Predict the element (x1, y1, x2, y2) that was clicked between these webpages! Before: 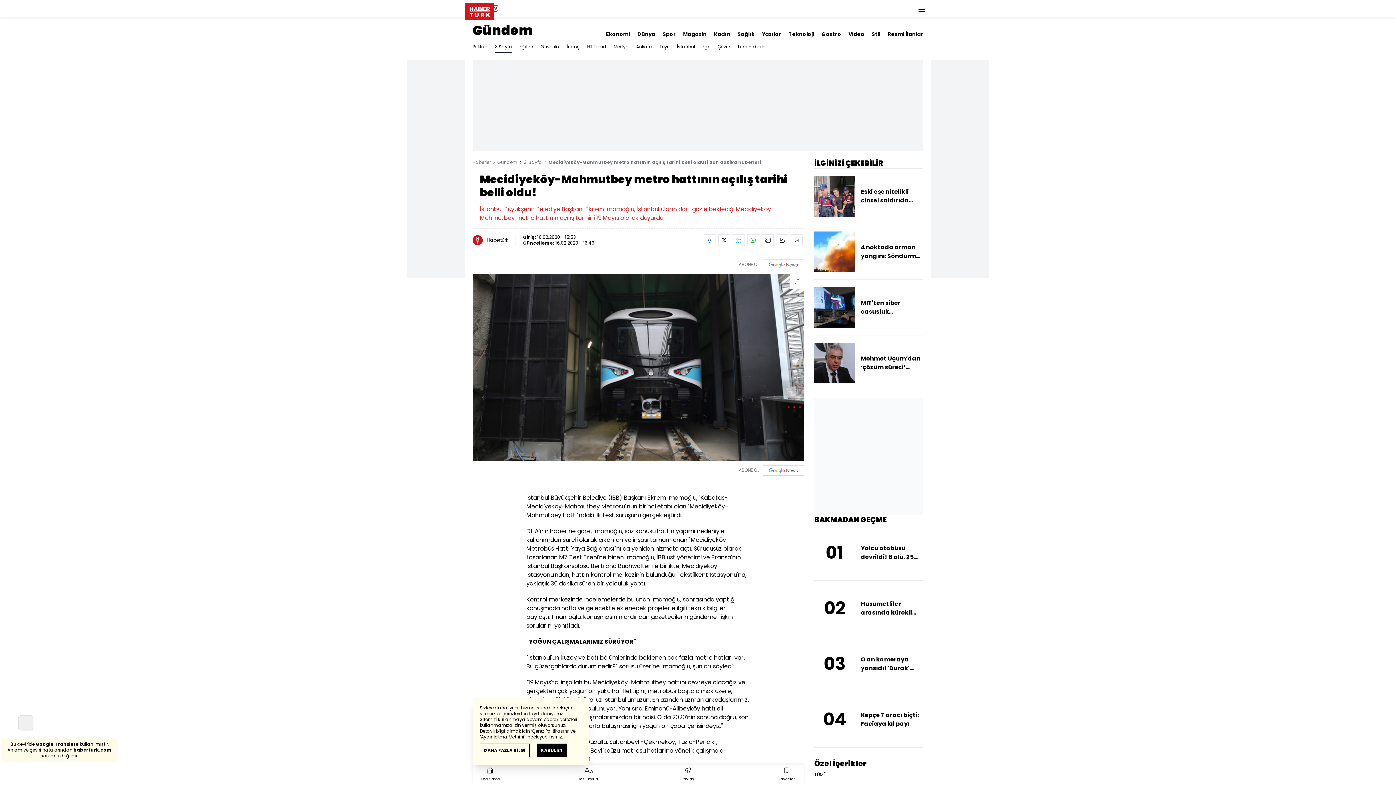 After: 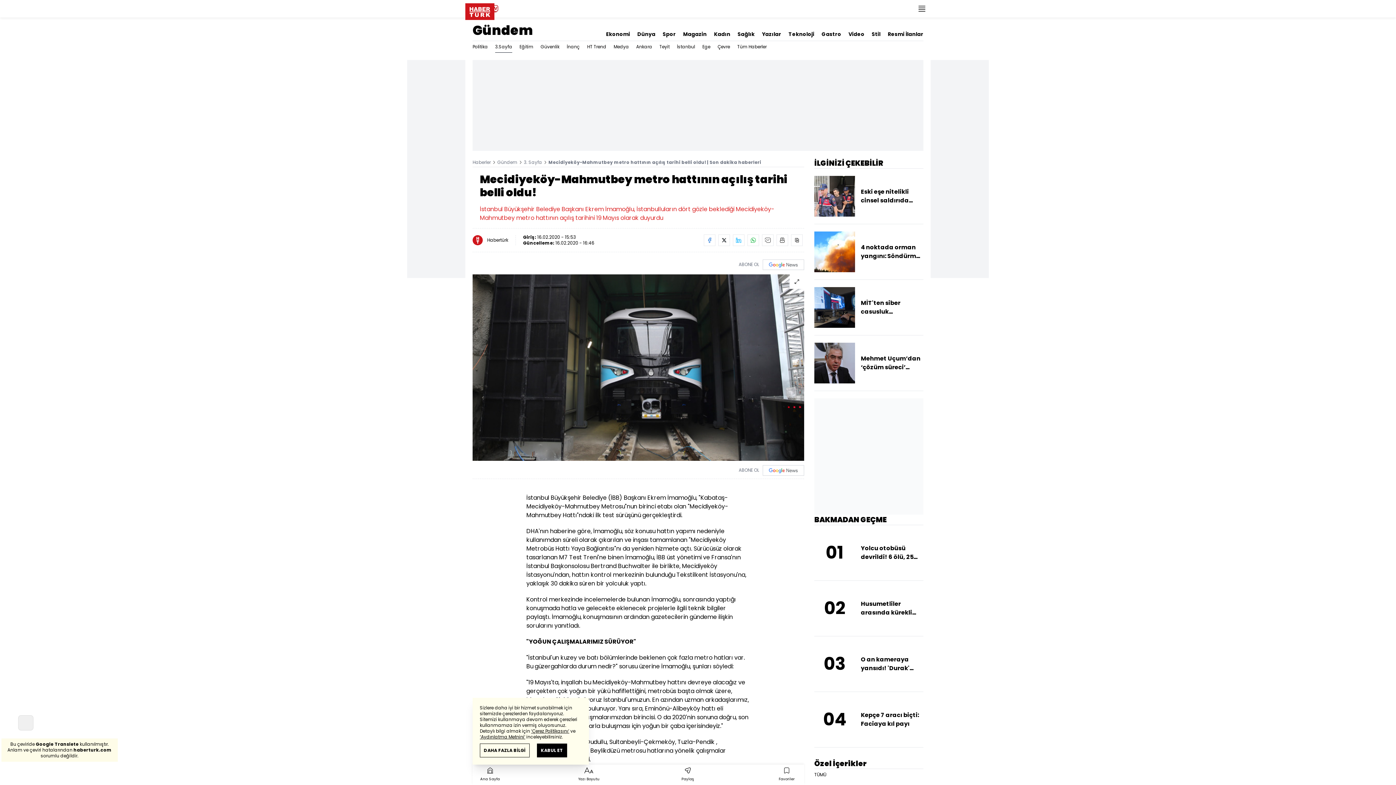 Action: bbox: (848, 23, 864, 37) label: Video